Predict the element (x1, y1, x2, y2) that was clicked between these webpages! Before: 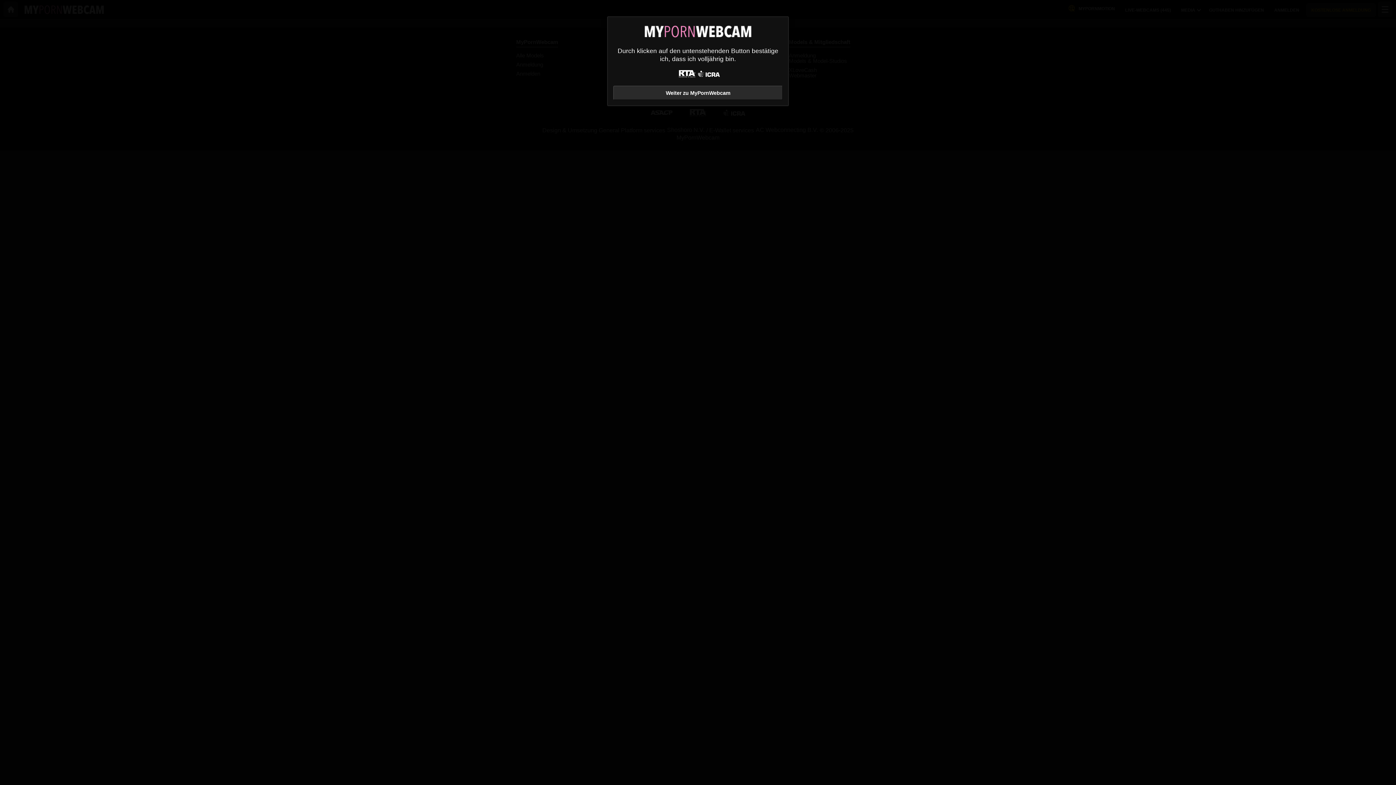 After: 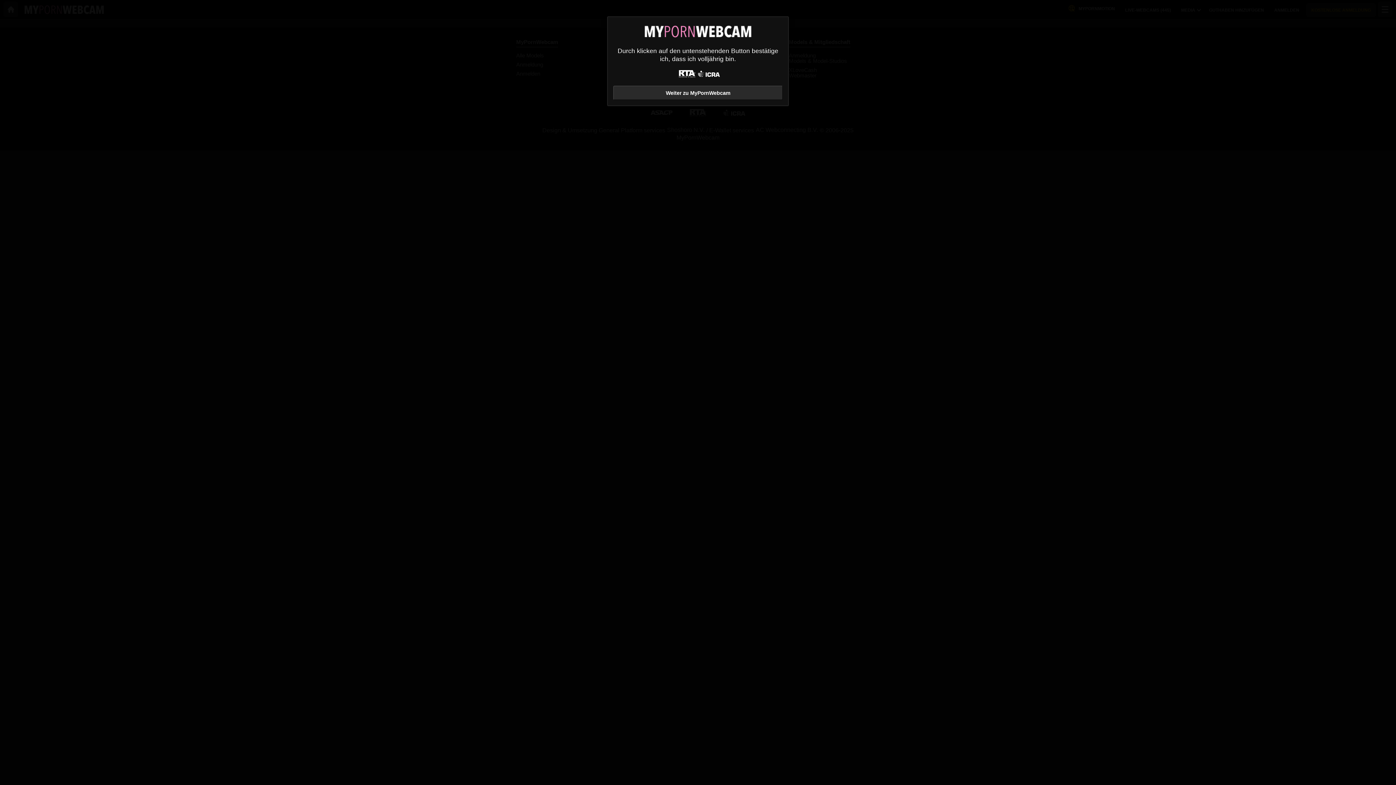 Action: bbox: (676, 70, 698, 78)